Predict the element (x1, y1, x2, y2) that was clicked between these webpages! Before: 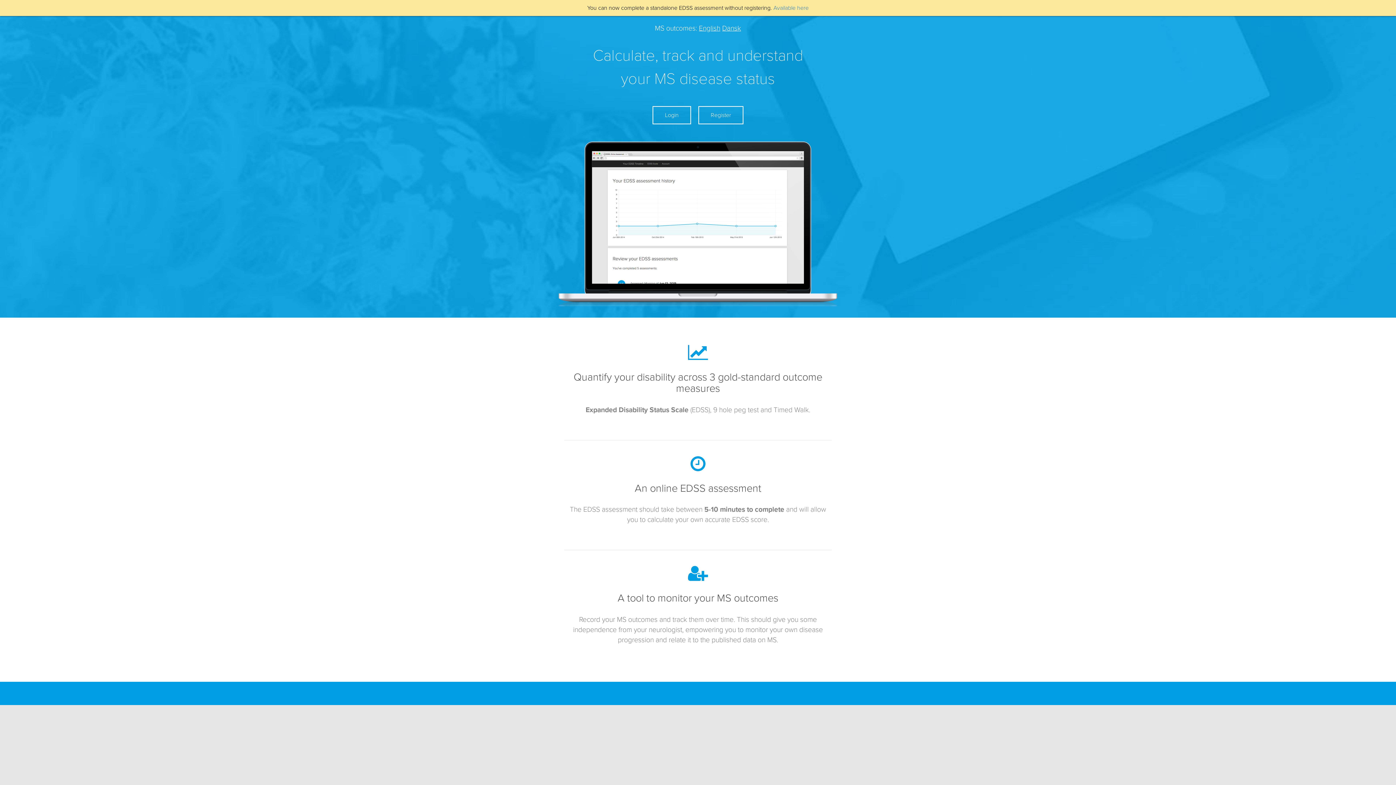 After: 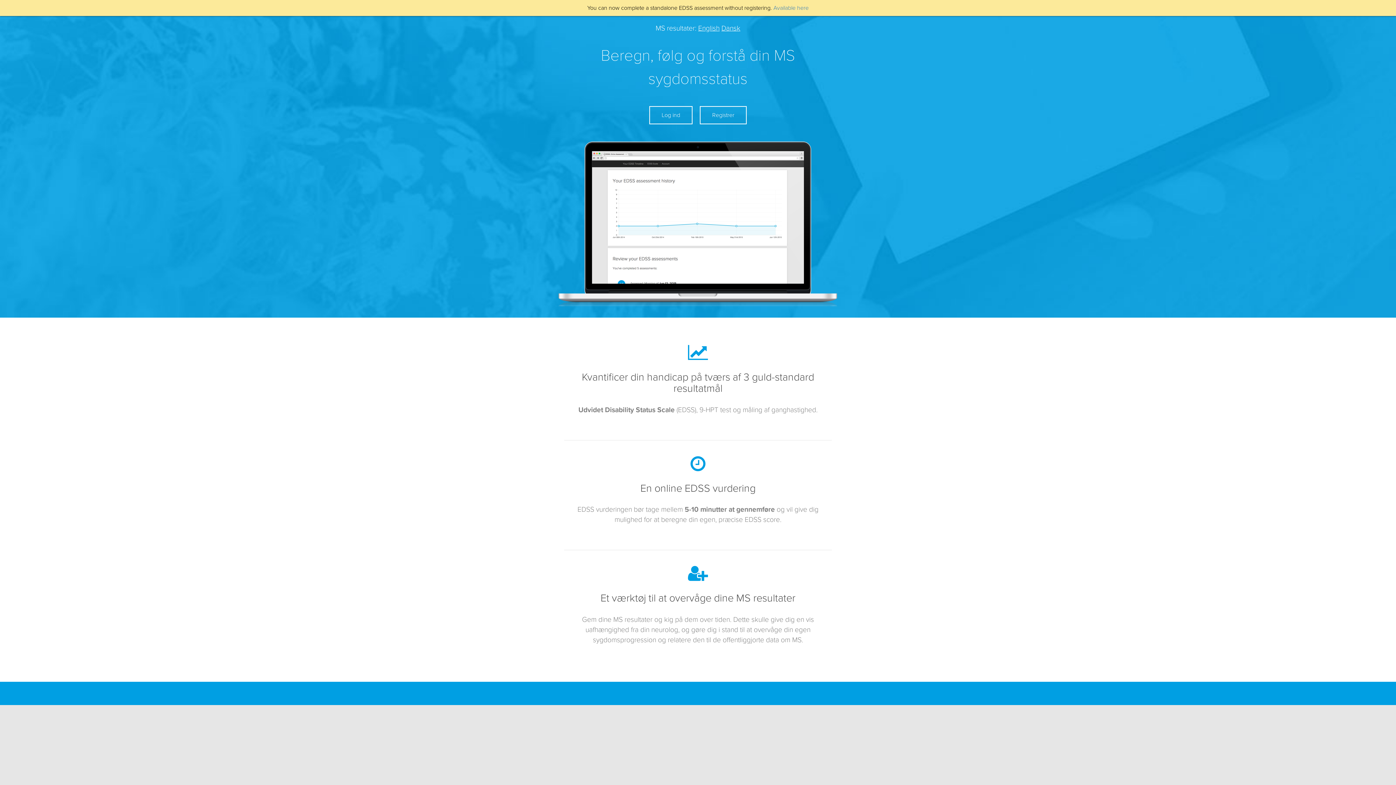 Action: label: Dansk bbox: (722, 24, 741, 32)